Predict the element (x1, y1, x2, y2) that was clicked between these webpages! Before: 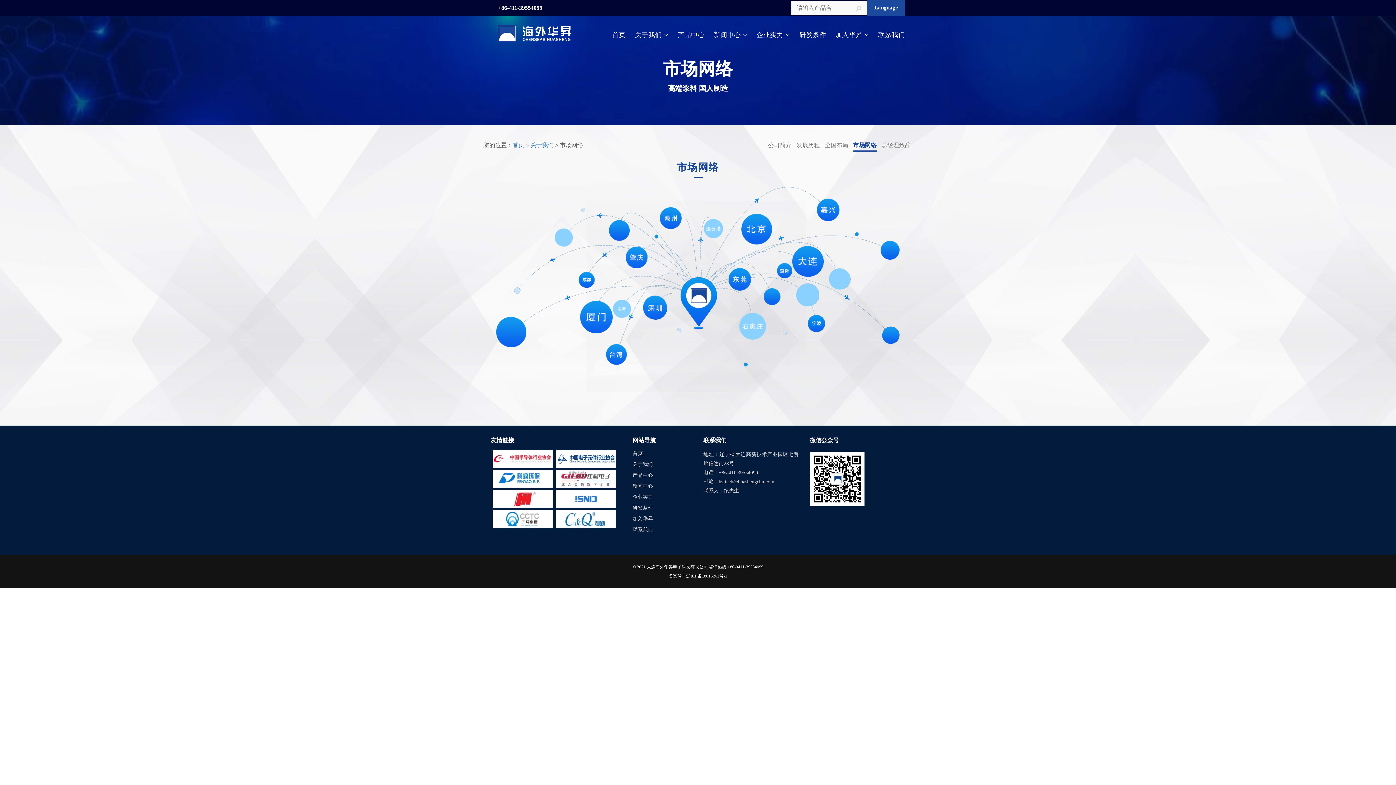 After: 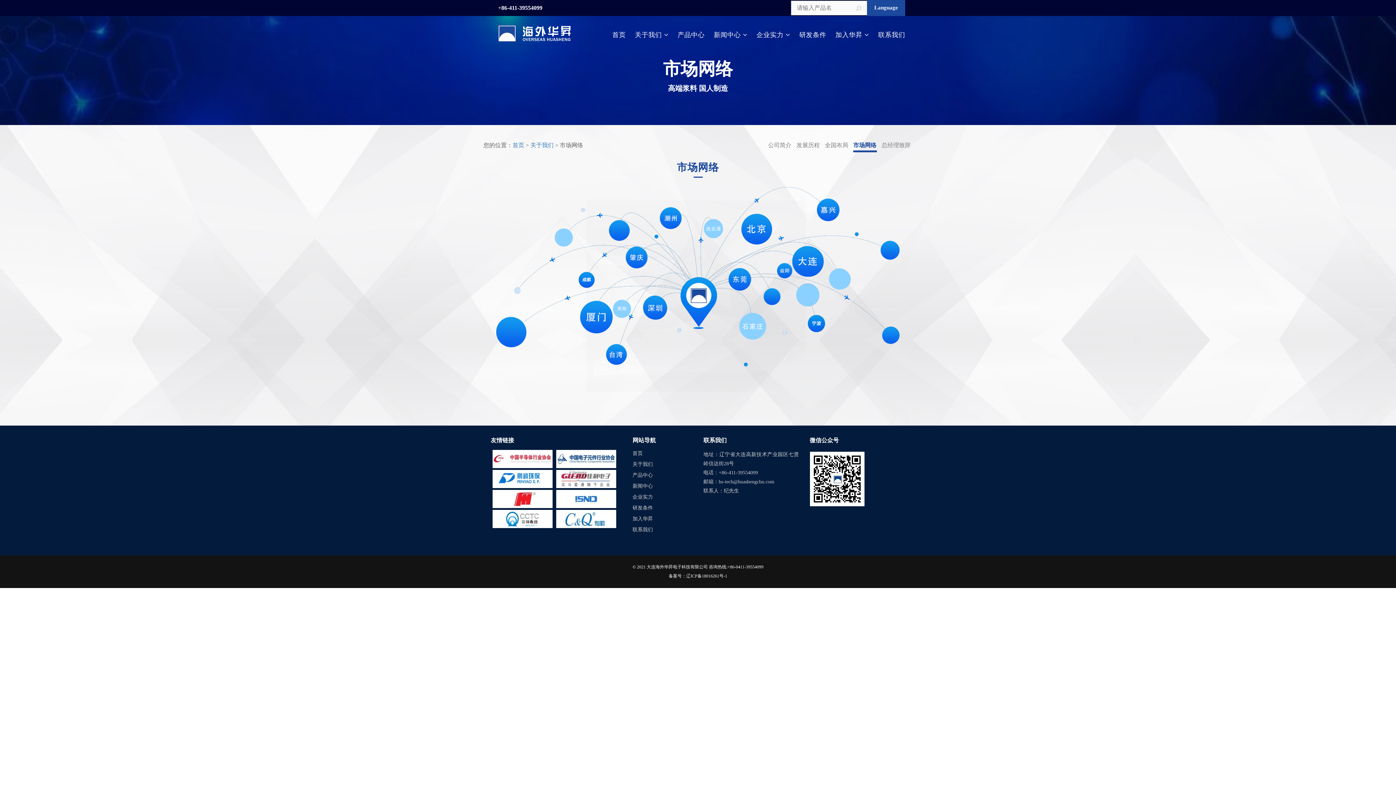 Action: bbox: (556, 496, 616, 501)